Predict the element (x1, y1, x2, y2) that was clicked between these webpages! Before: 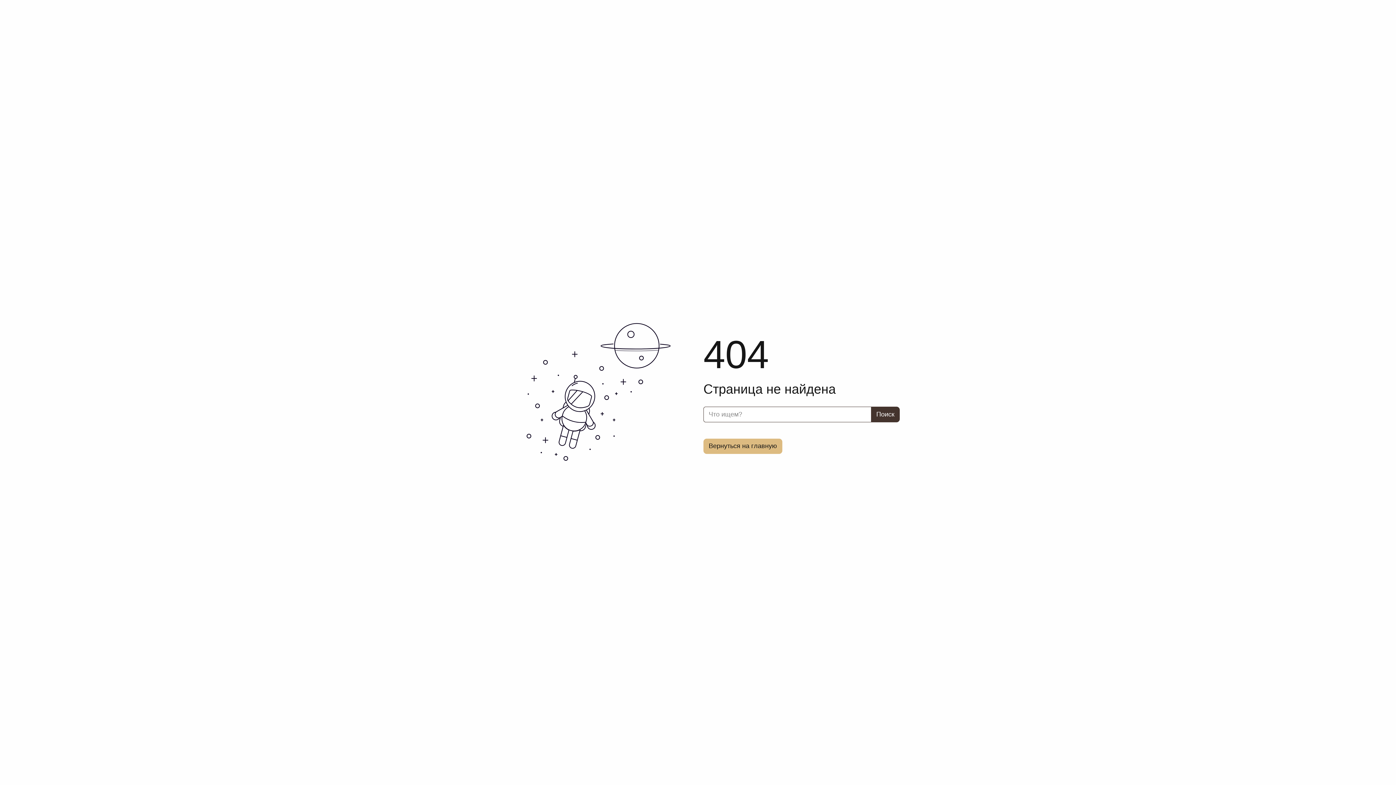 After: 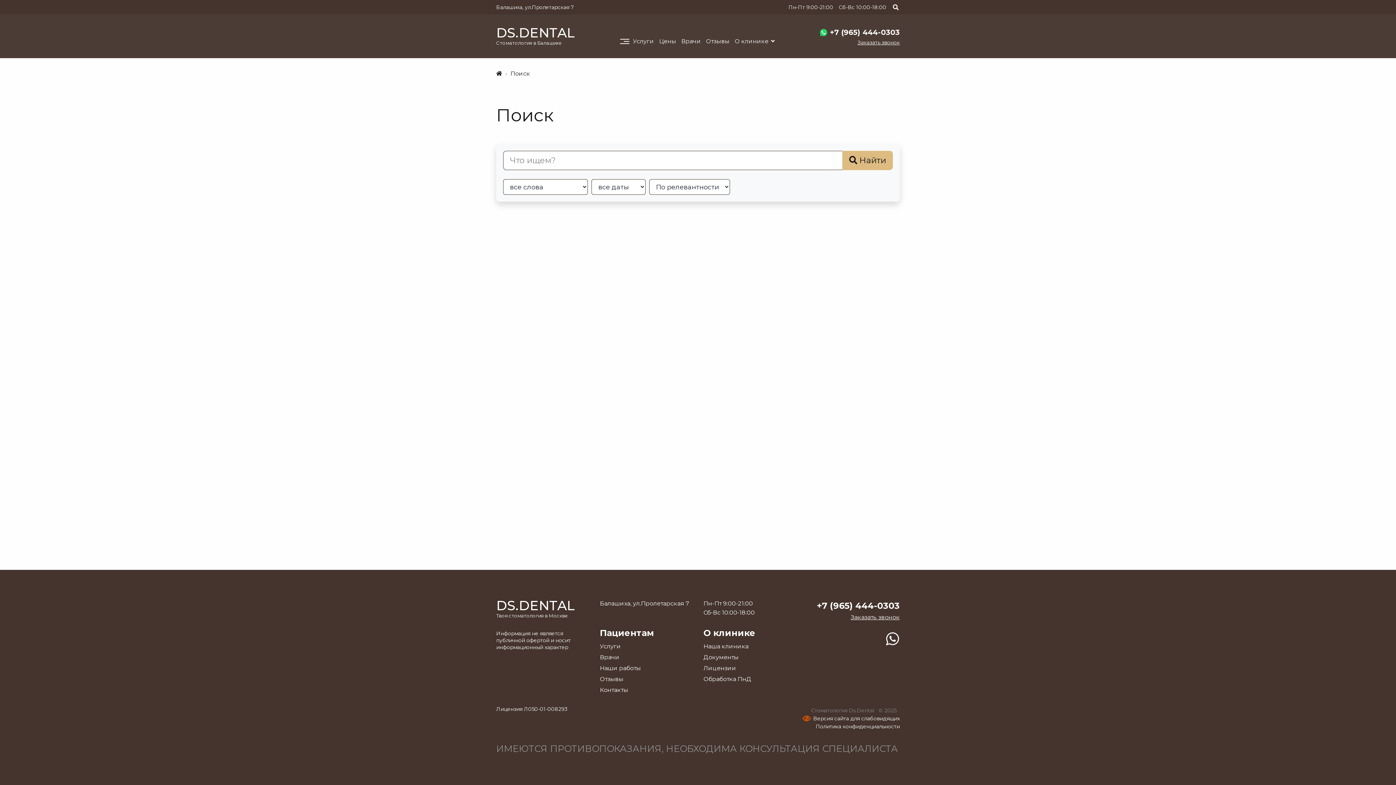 Action: label: Поиск bbox: (871, 406, 900, 422)